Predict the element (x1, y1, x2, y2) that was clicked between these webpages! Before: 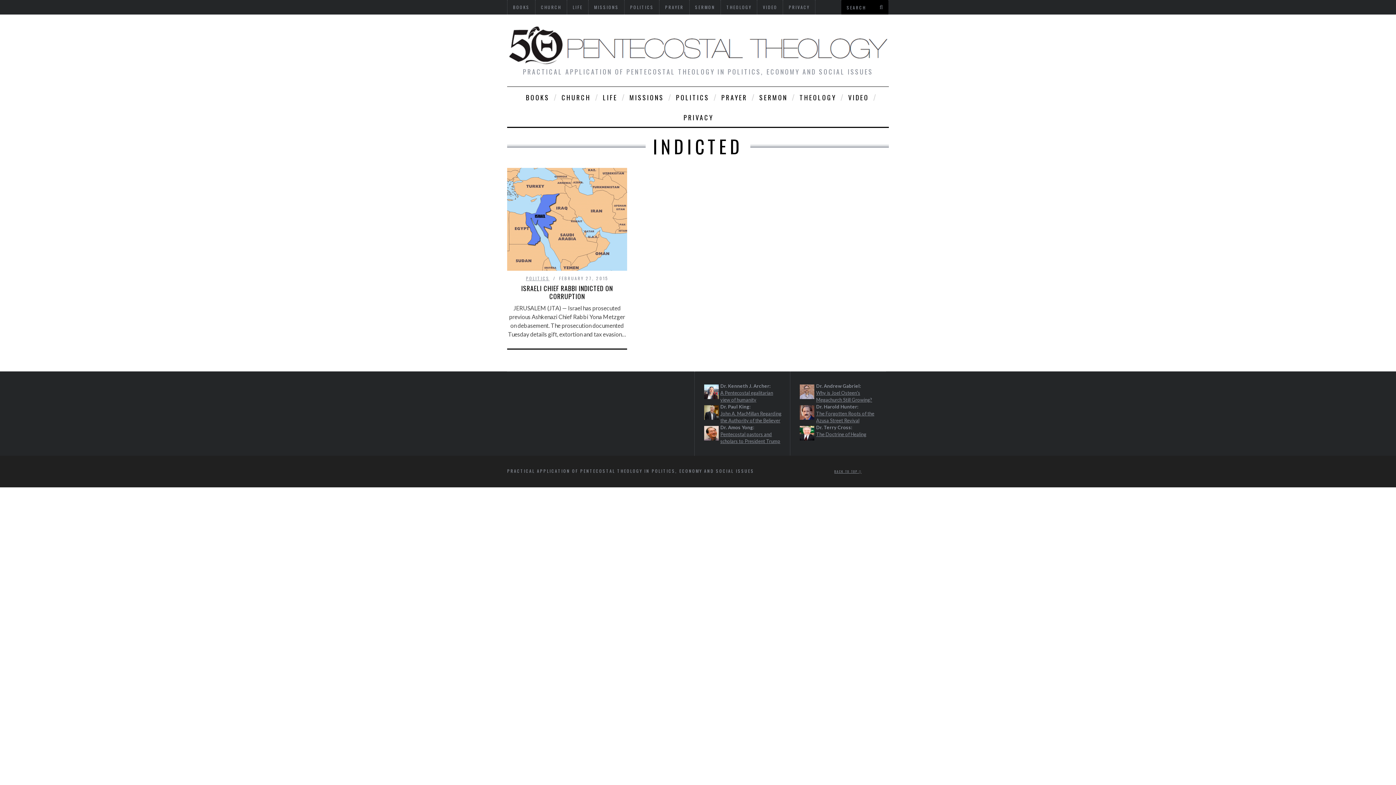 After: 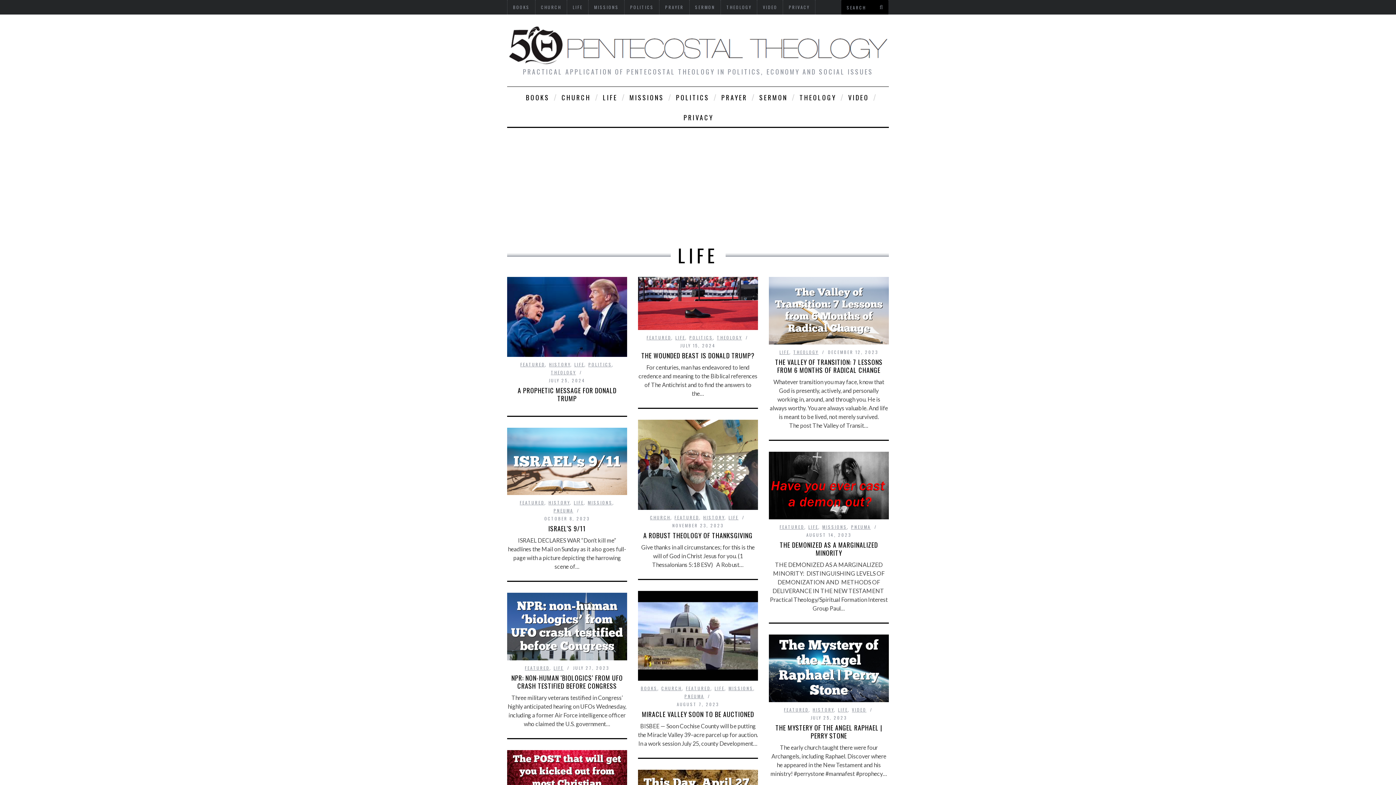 Action: label: LIFE bbox: (567, 0, 588, 14)